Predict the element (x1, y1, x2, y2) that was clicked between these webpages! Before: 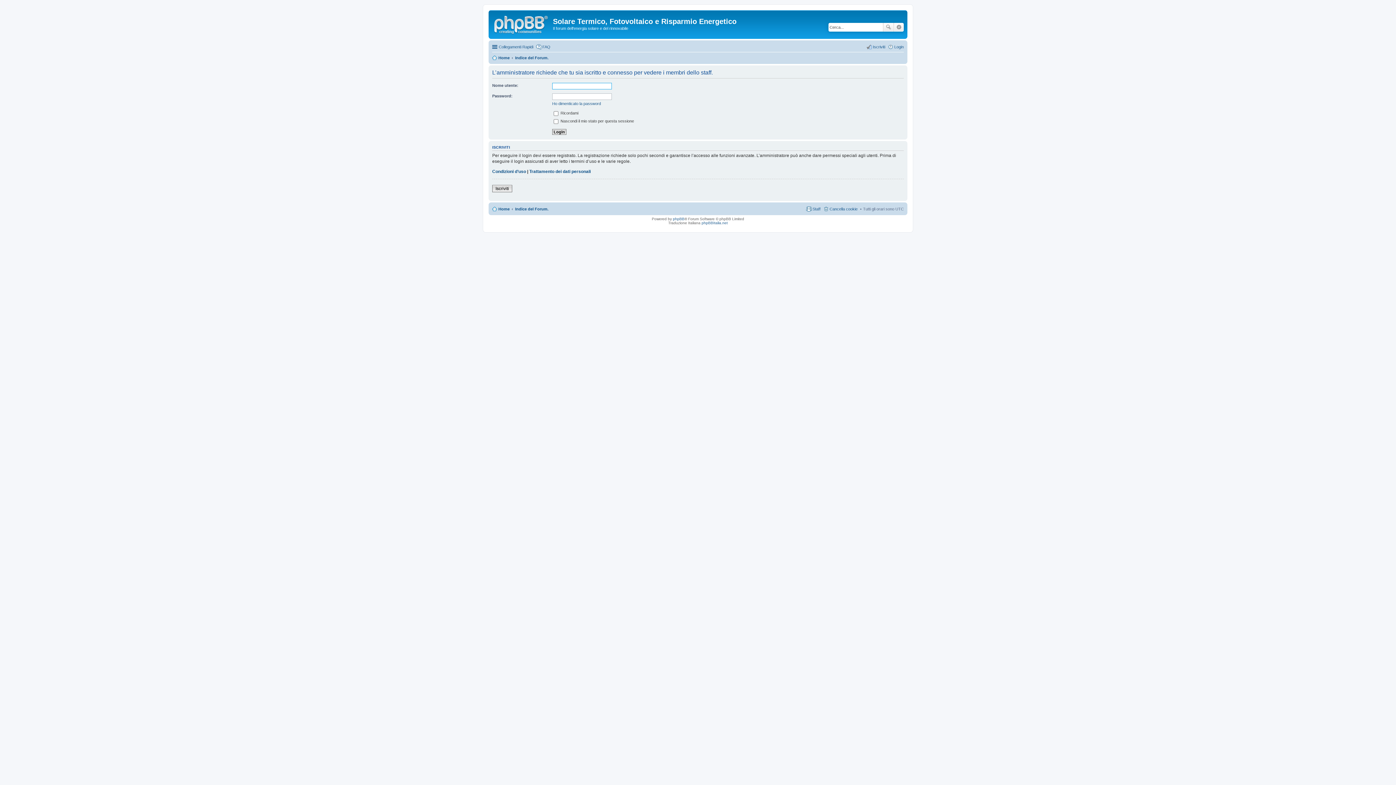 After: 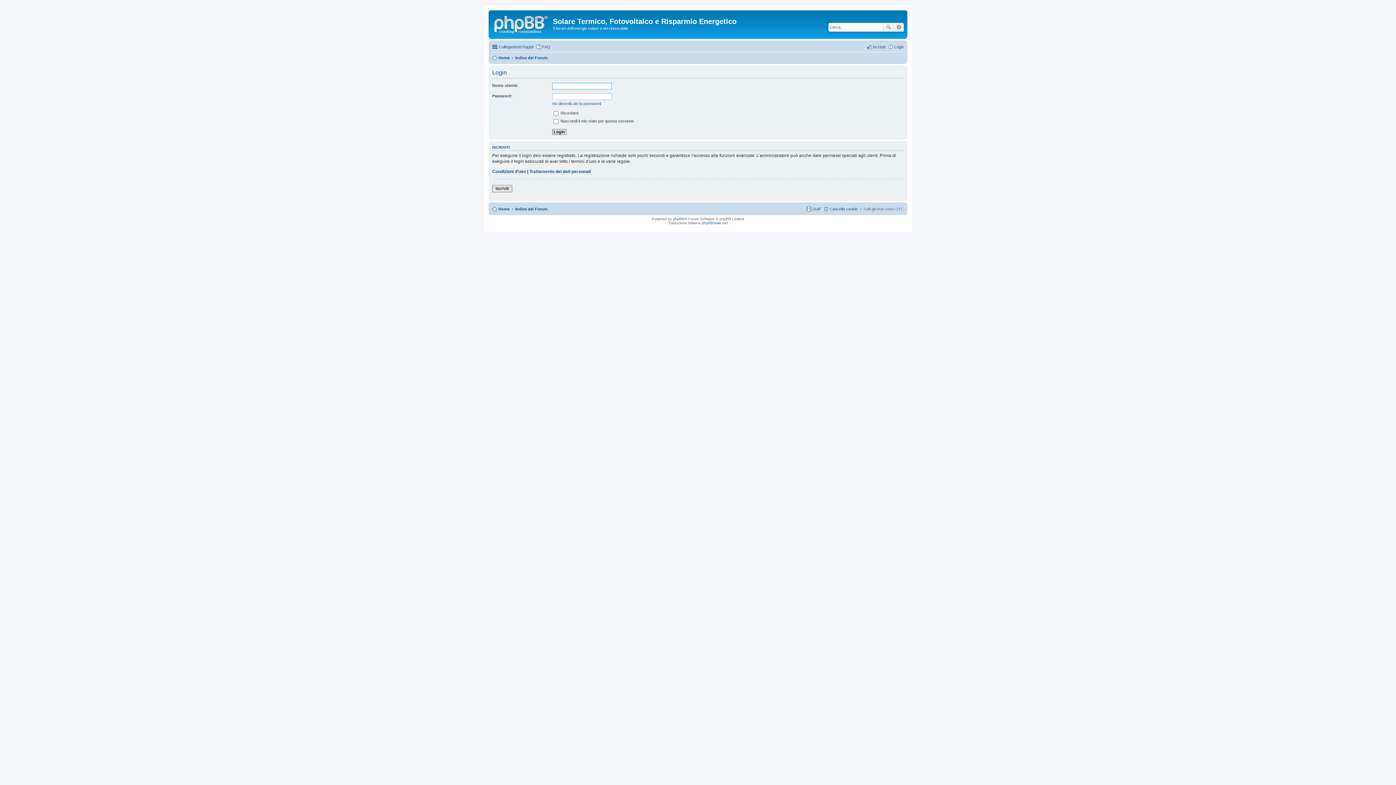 Action: bbox: (888, 42, 904, 51) label: Login